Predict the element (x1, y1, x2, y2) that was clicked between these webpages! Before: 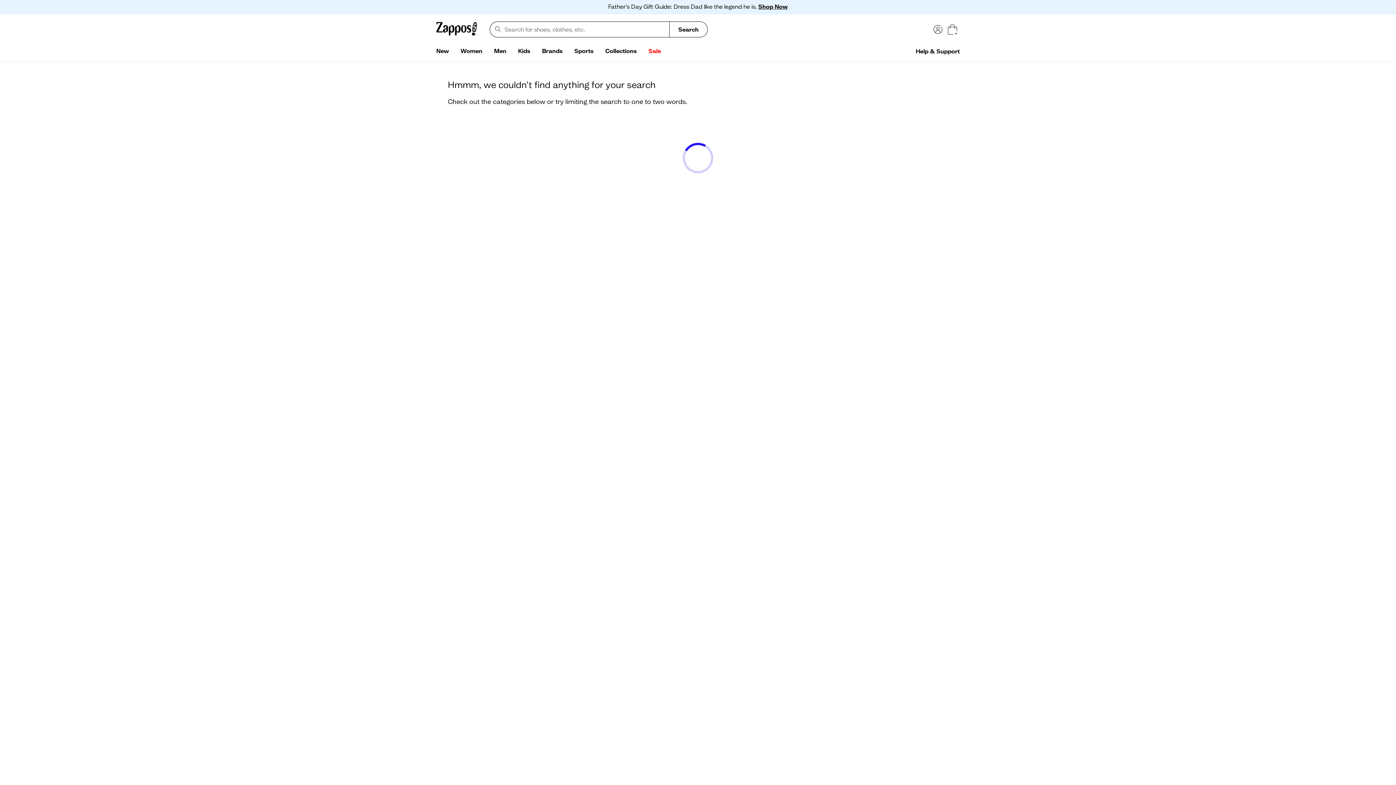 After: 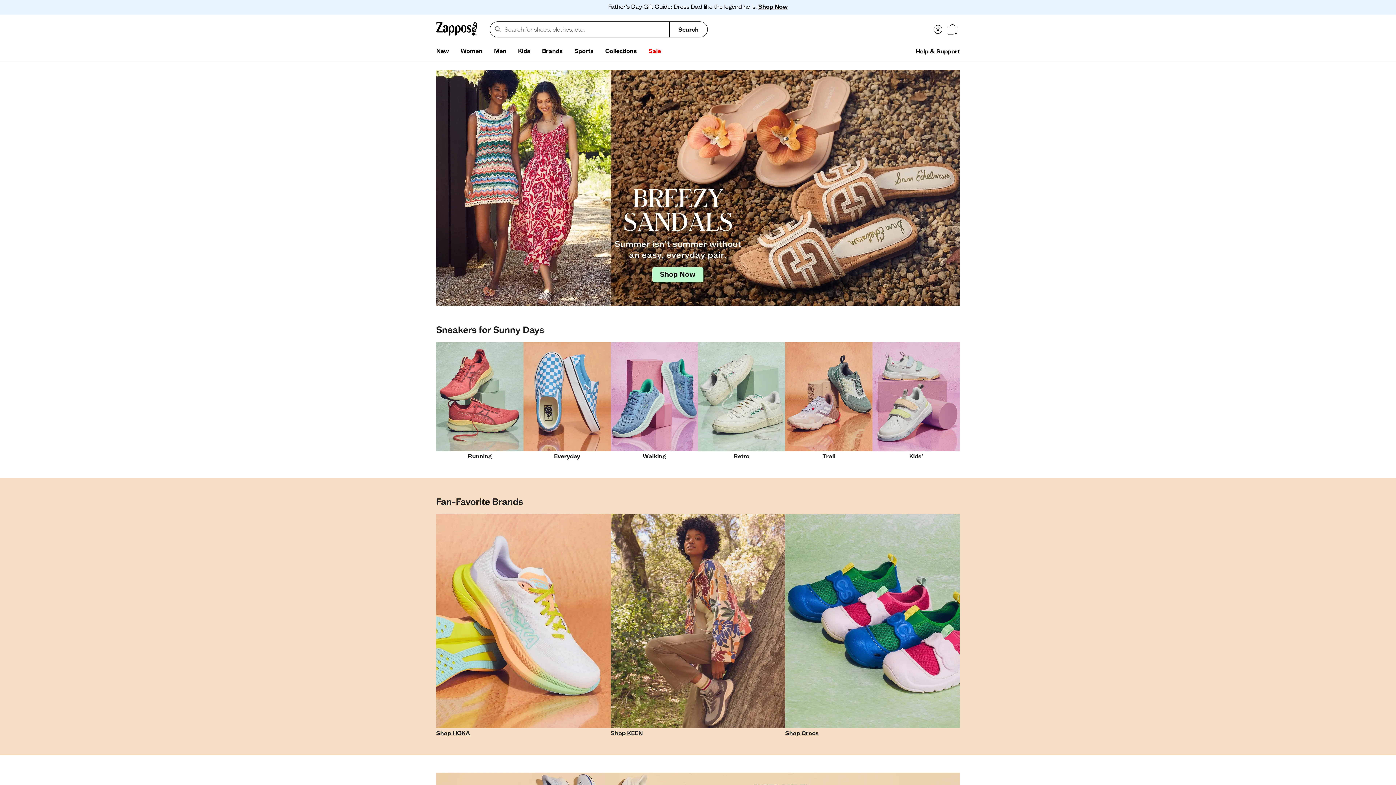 Action: bbox: (436, 20, 477, 38)